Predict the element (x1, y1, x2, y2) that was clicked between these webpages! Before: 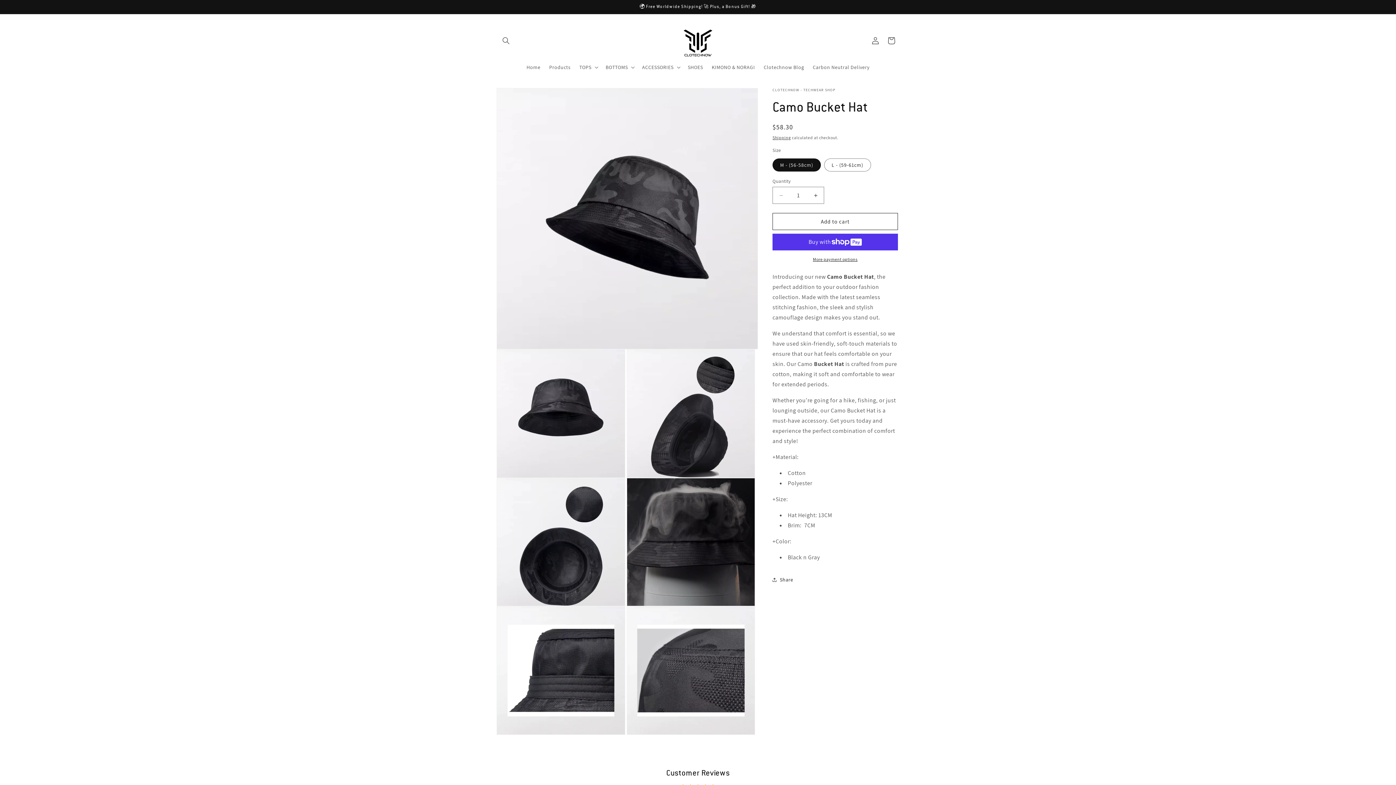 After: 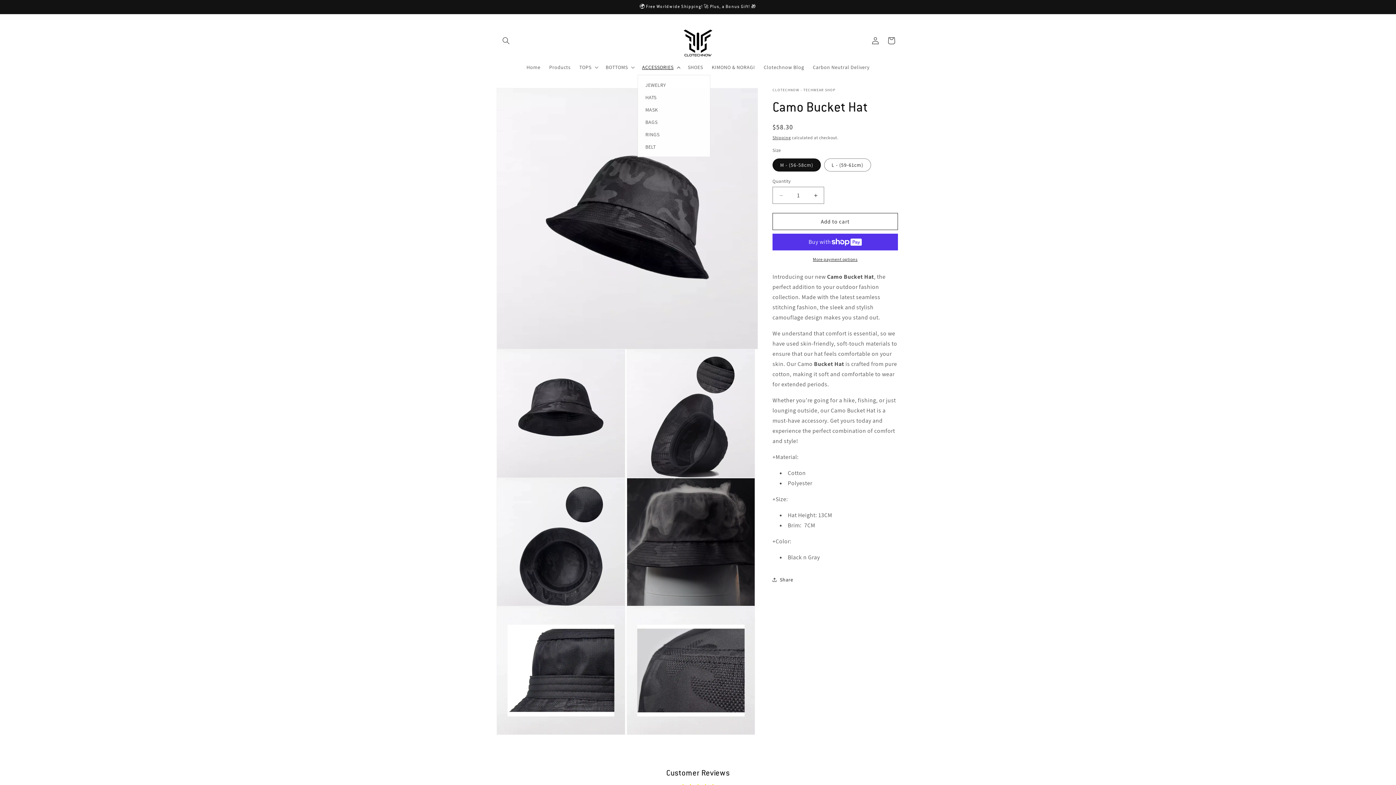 Action: bbox: (637, 59, 683, 74) label: ACCESSORIES